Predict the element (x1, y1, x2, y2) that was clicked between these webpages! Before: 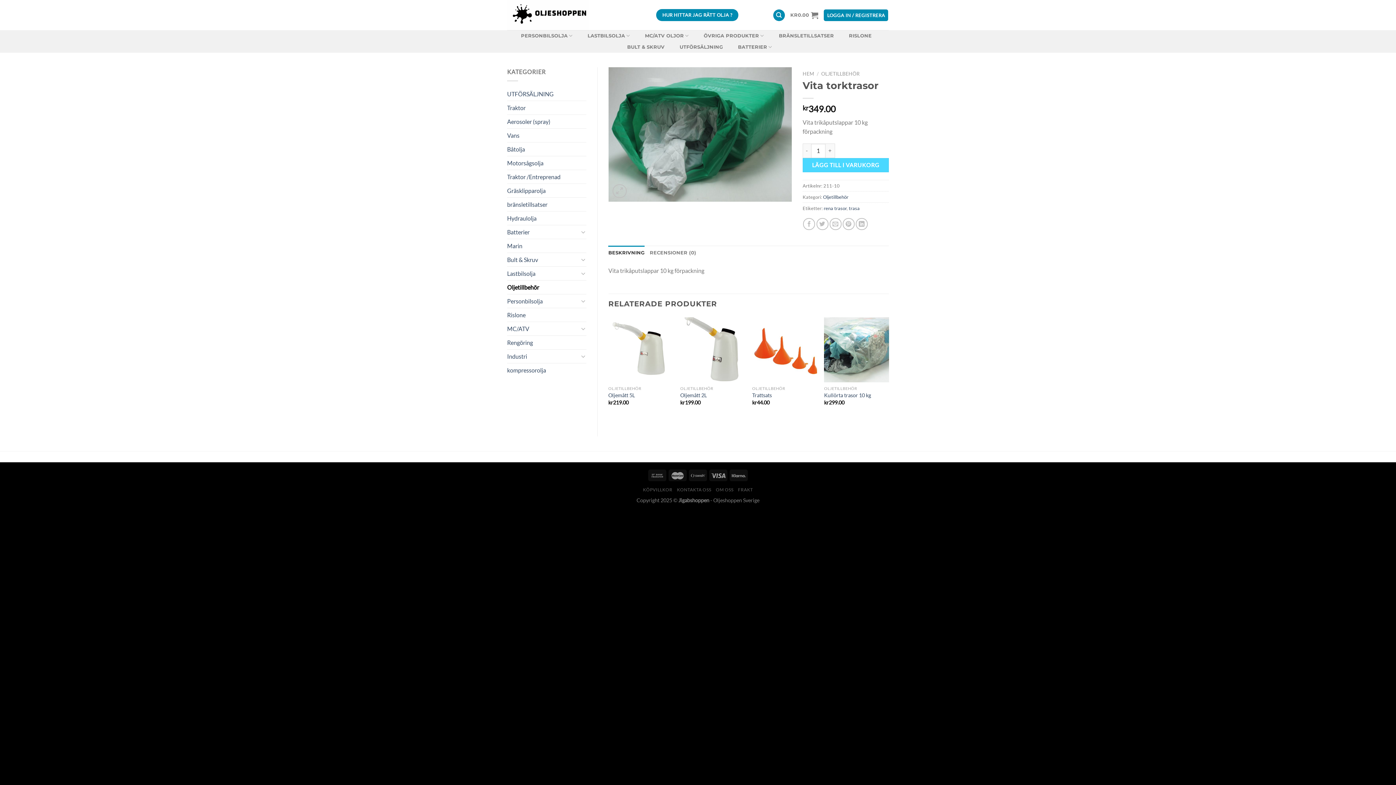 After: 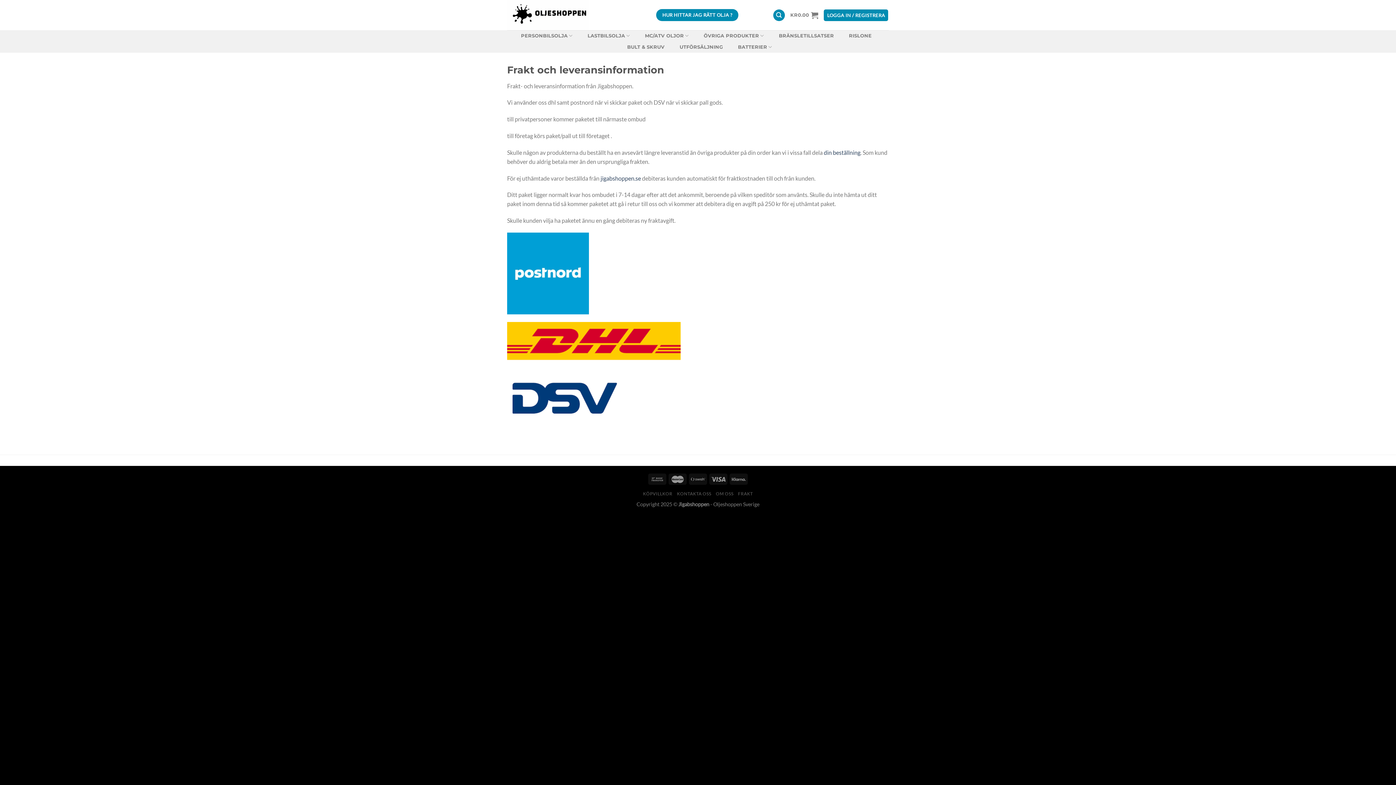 Action: label: FRAKT bbox: (738, 487, 753, 492)